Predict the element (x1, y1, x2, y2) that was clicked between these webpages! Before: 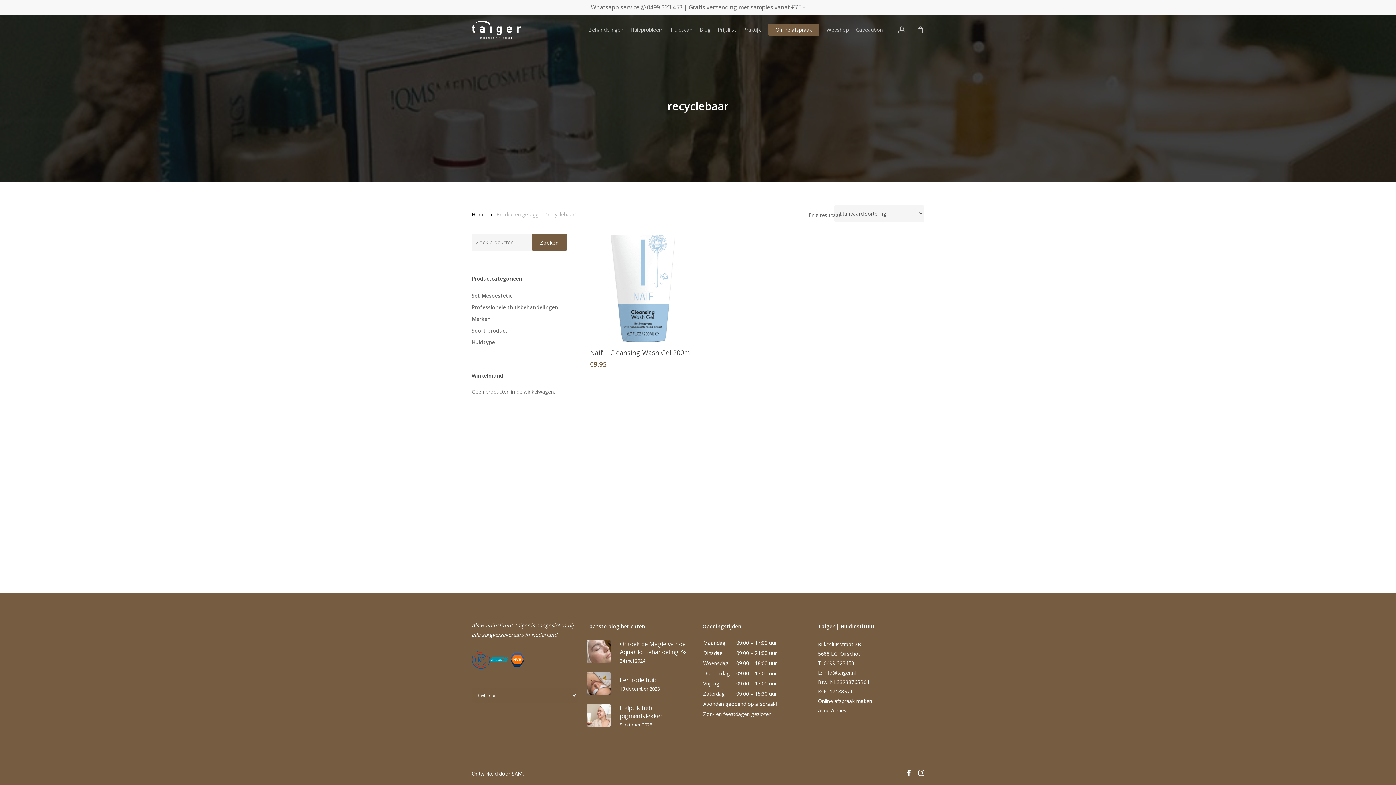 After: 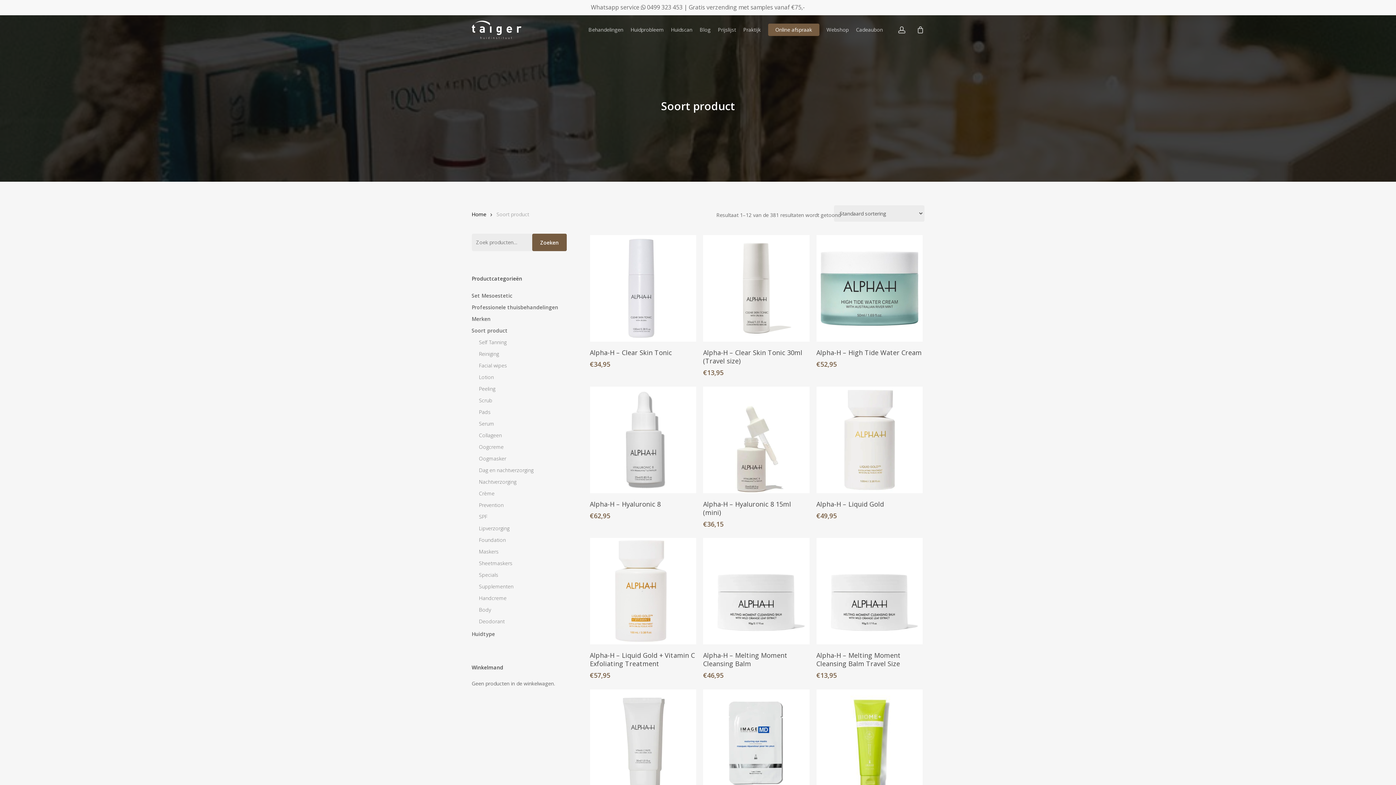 Action: bbox: (471, 326, 566, 335) label: Soort product